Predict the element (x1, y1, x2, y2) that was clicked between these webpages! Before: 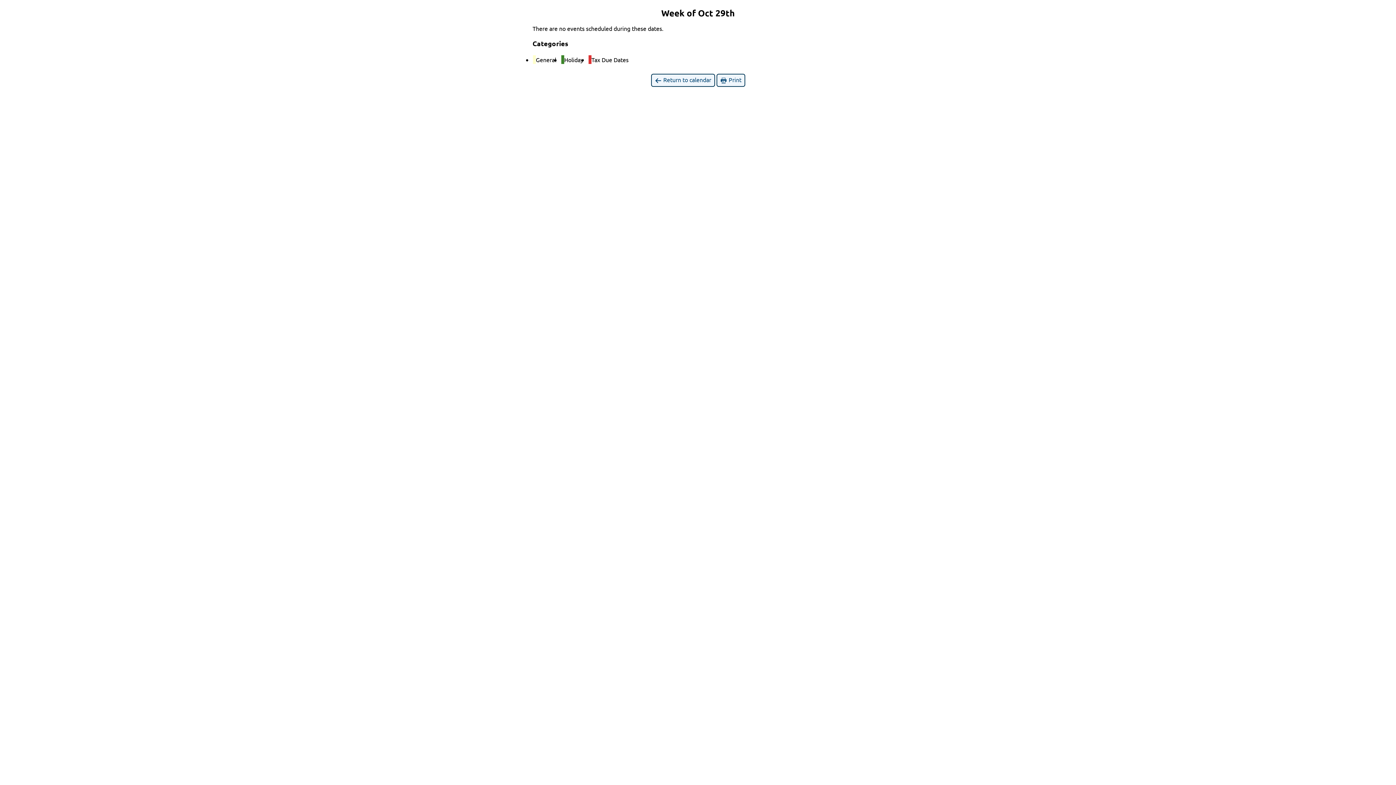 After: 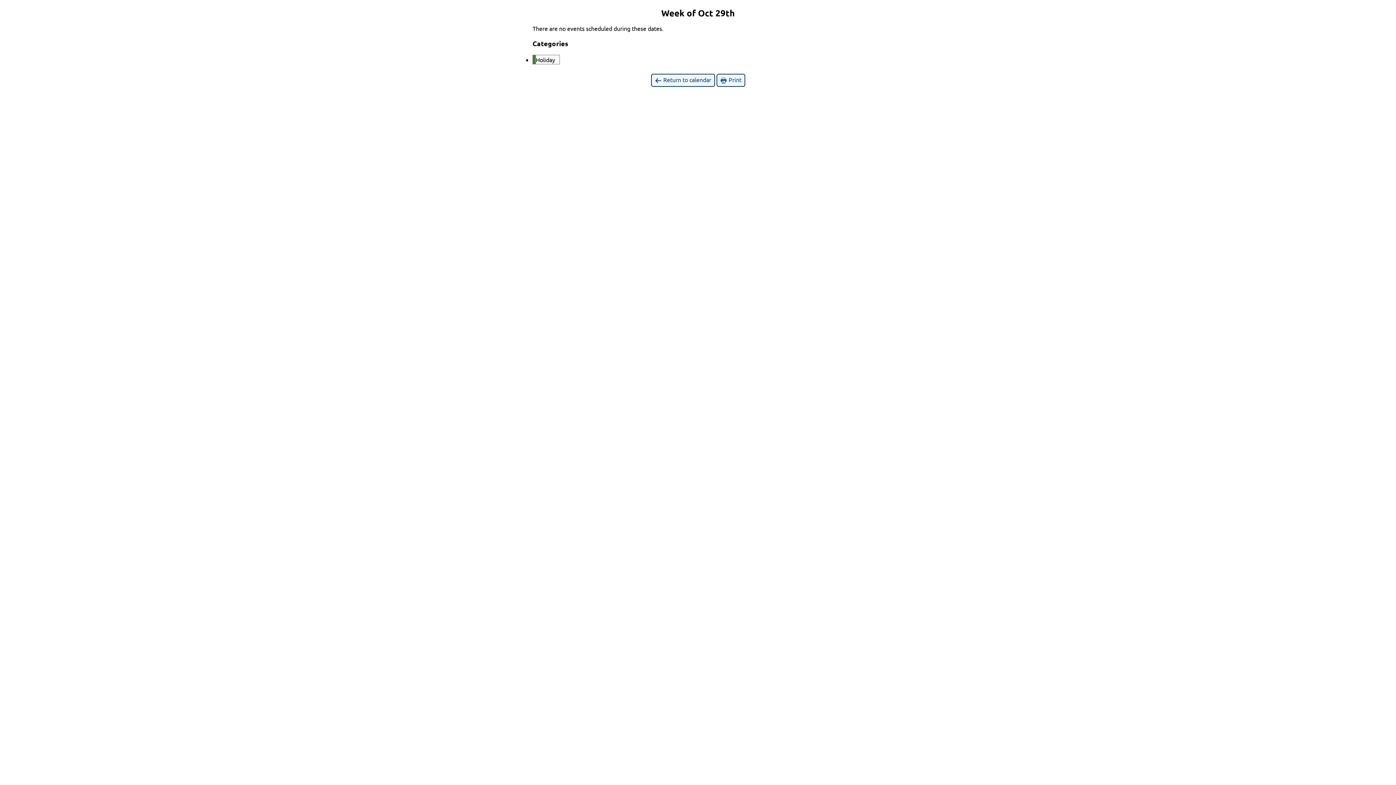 Action: bbox: (561, 55, 588, 64) label:  
Holiday